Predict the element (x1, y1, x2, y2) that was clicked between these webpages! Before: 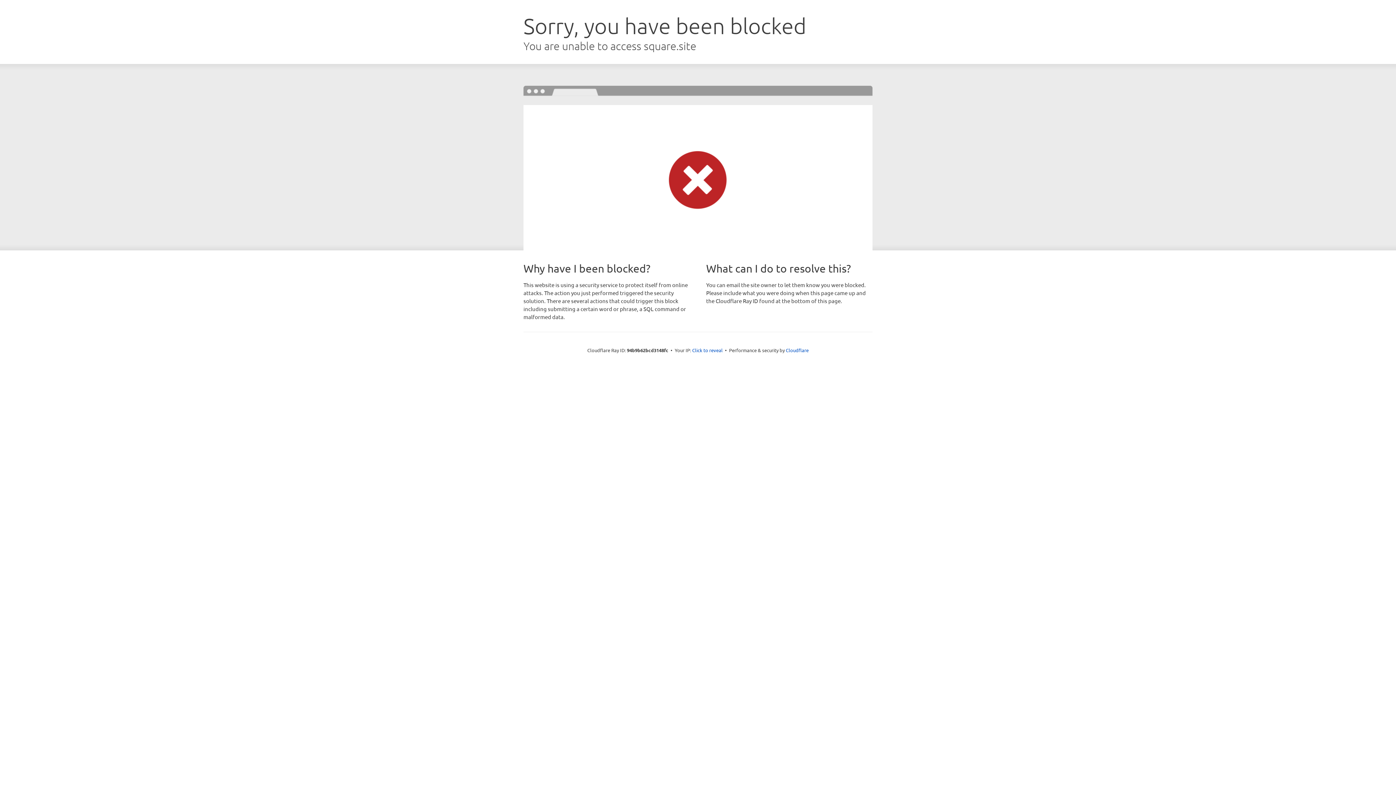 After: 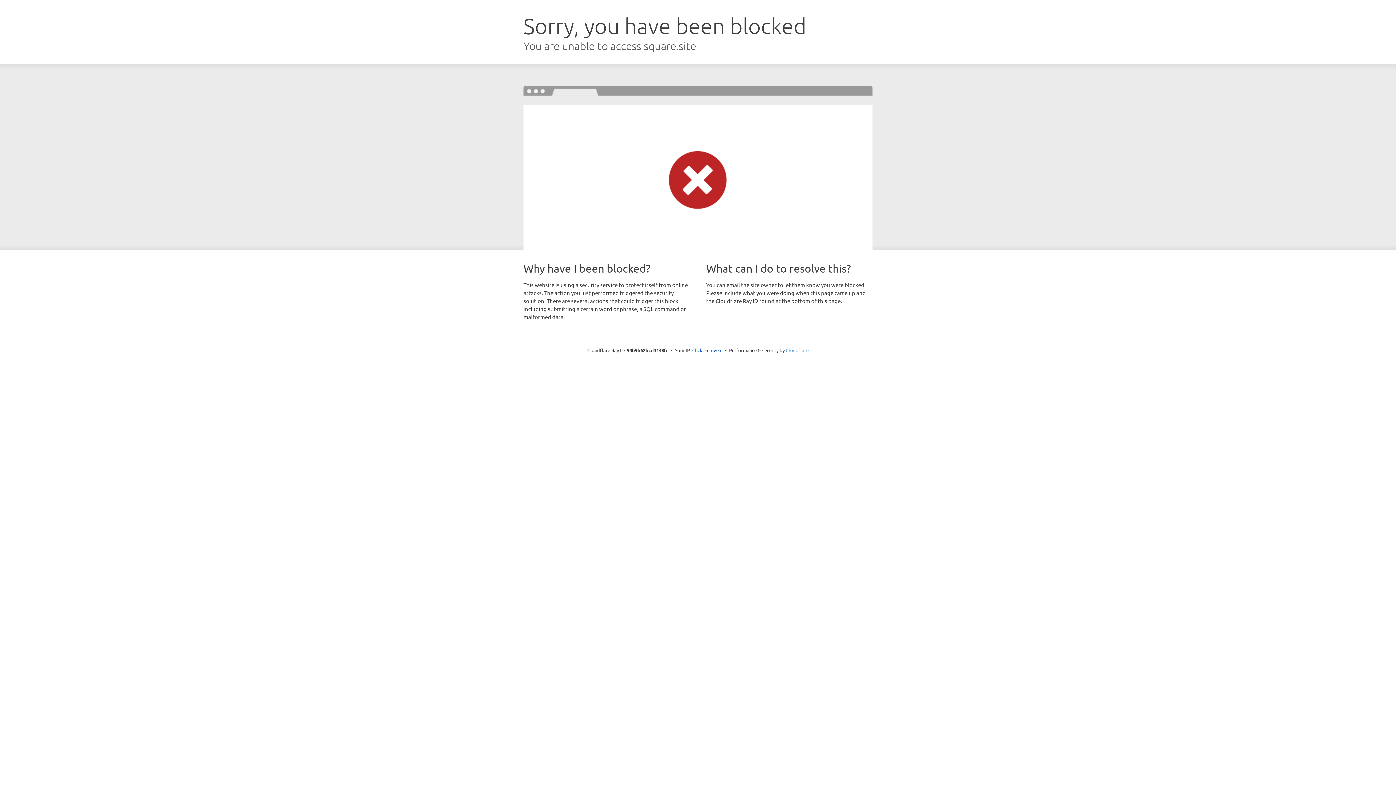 Action: bbox: (786, 347, 808, 353) label: Cloudflare